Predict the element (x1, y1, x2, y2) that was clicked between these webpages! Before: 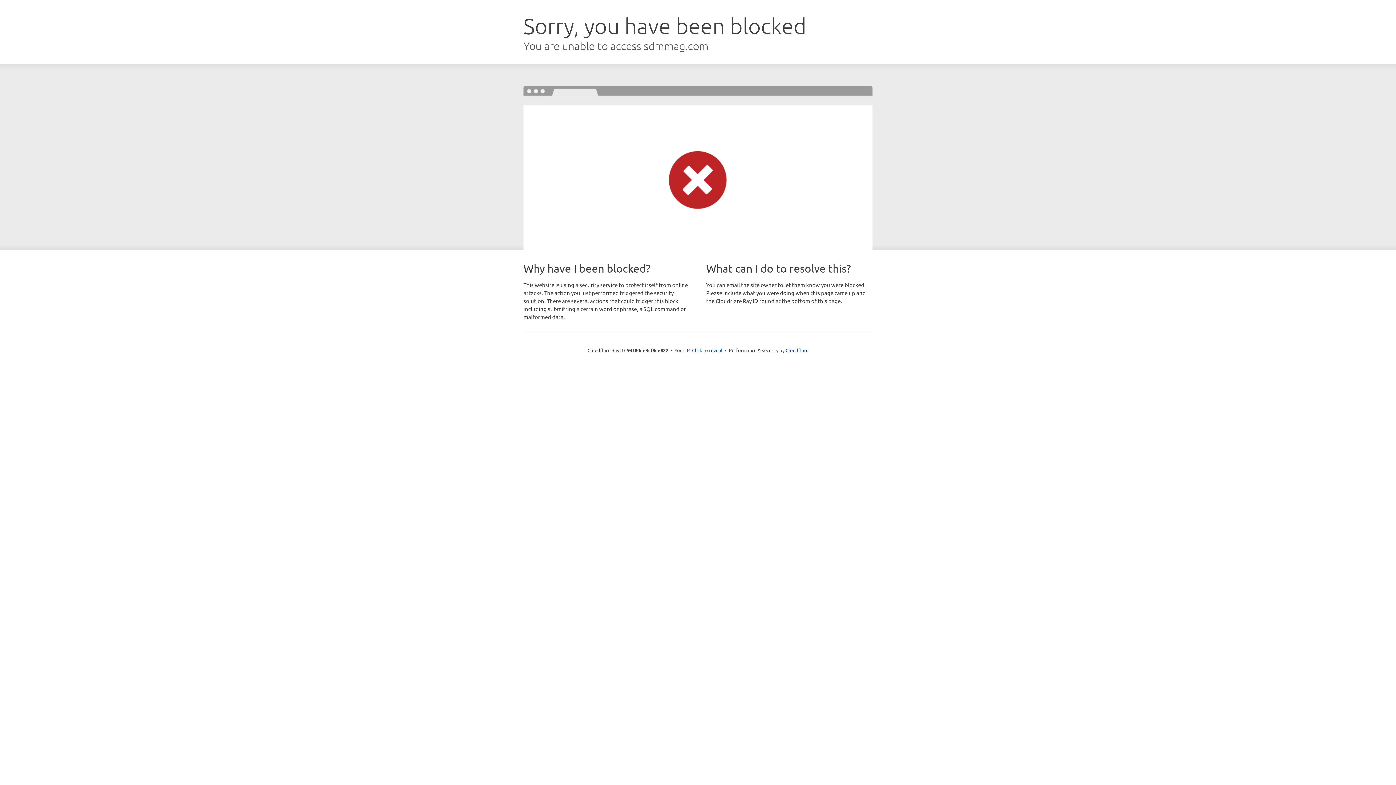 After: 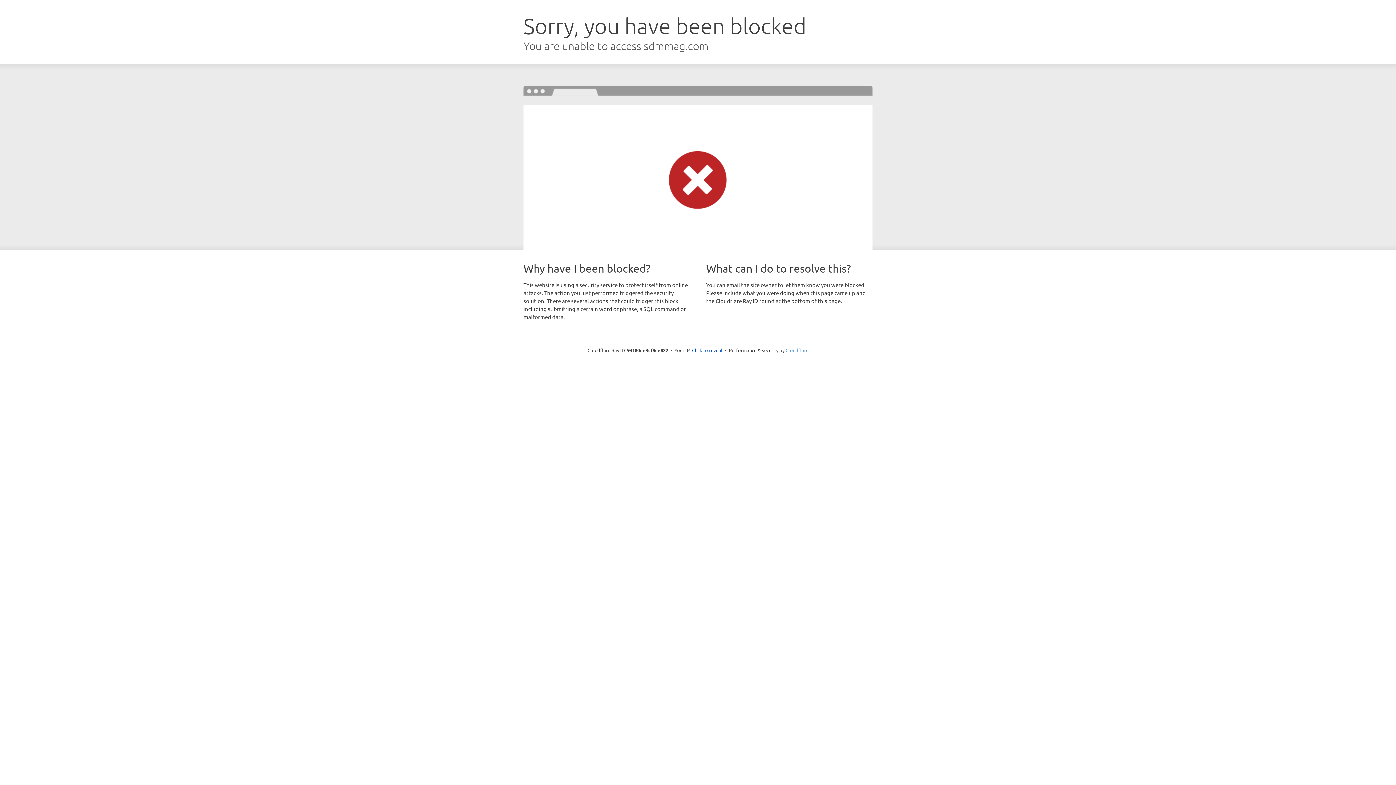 Action: bbox: (785, 347, 808, 353) label: Cloudflare